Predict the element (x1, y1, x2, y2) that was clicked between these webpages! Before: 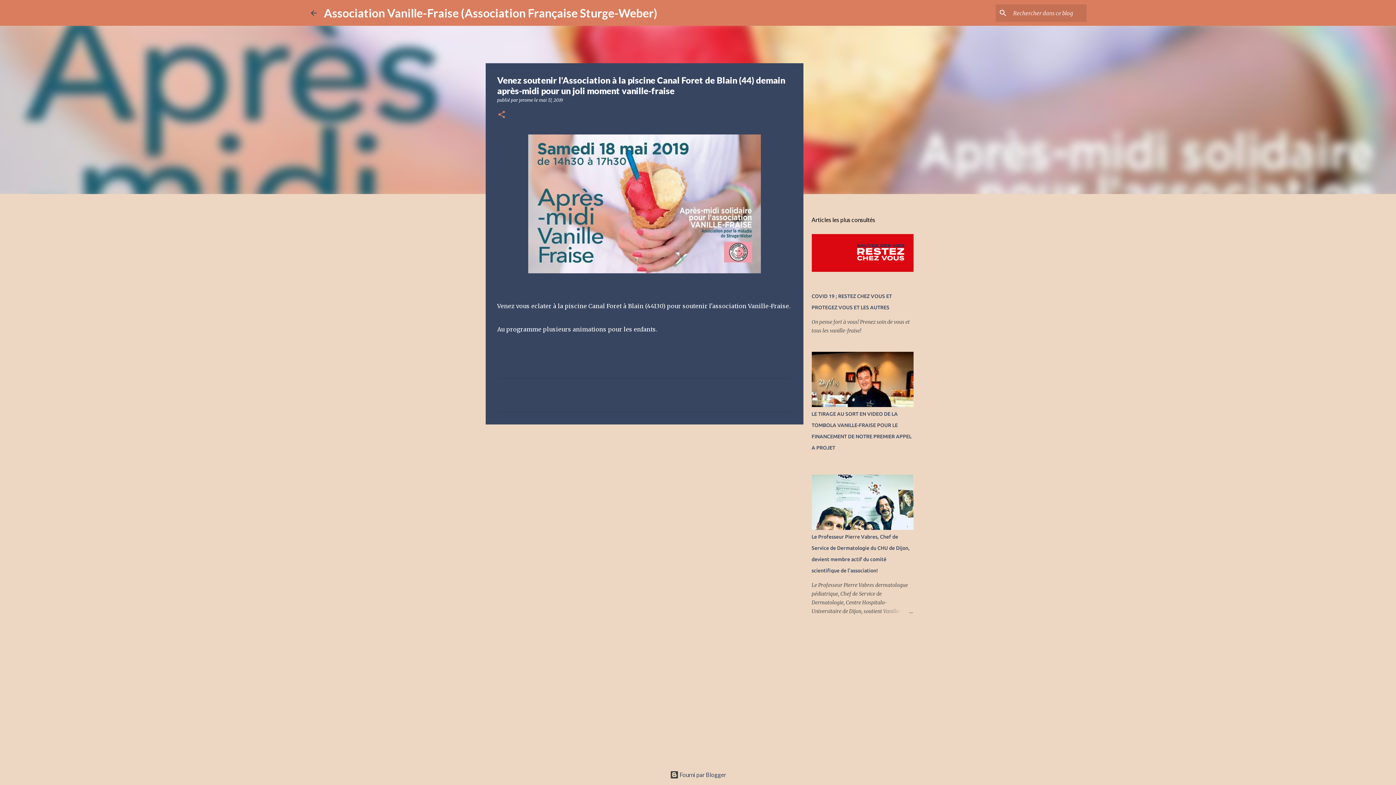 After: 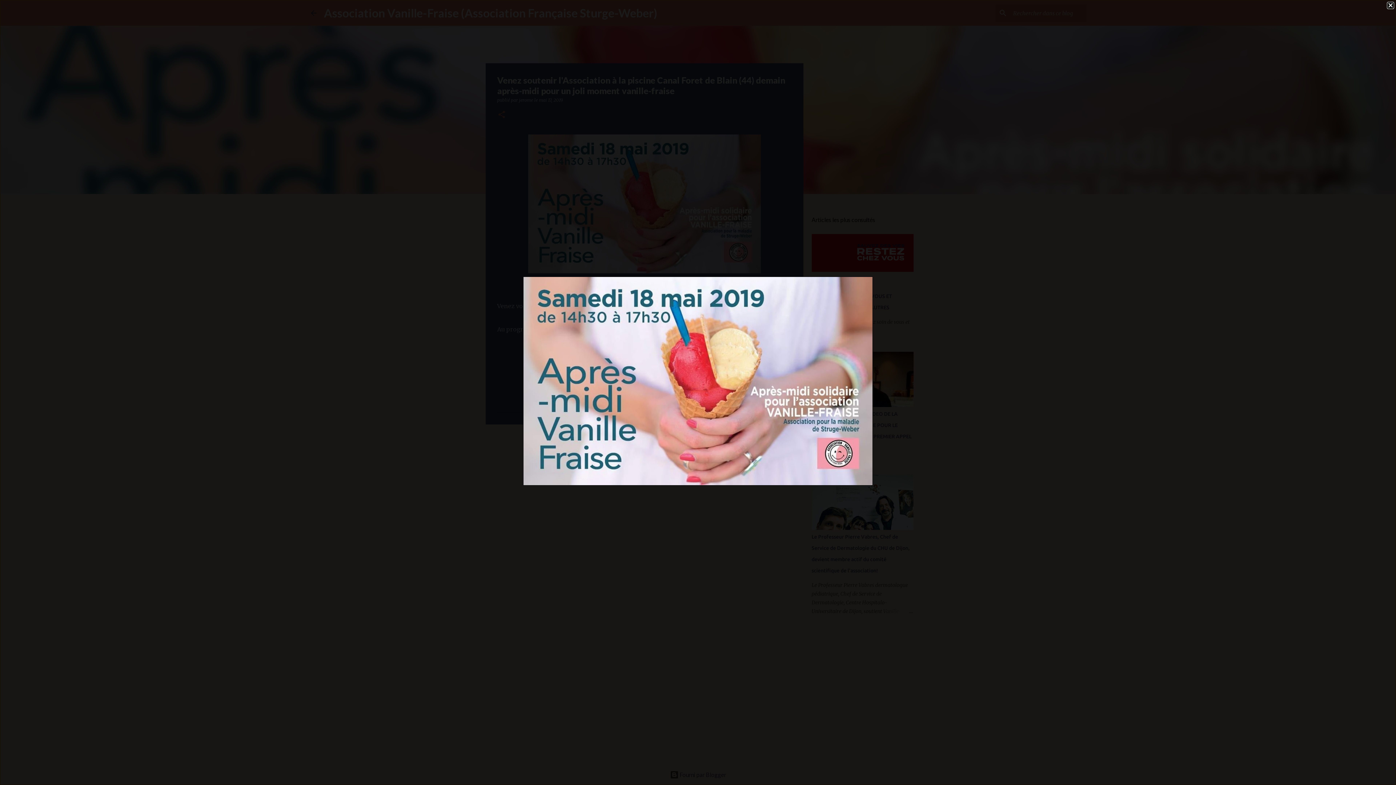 Action: bbox: (528, 134, 760, 277)